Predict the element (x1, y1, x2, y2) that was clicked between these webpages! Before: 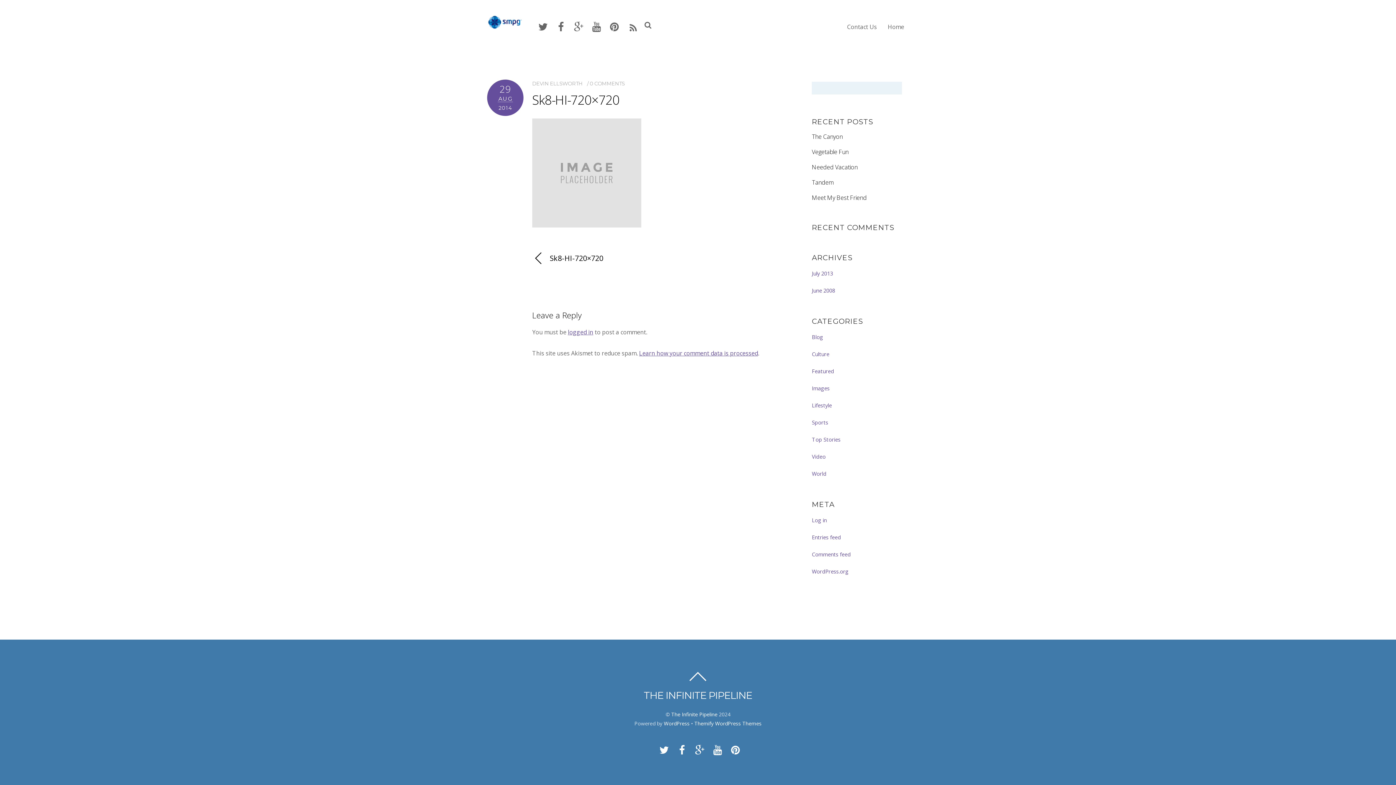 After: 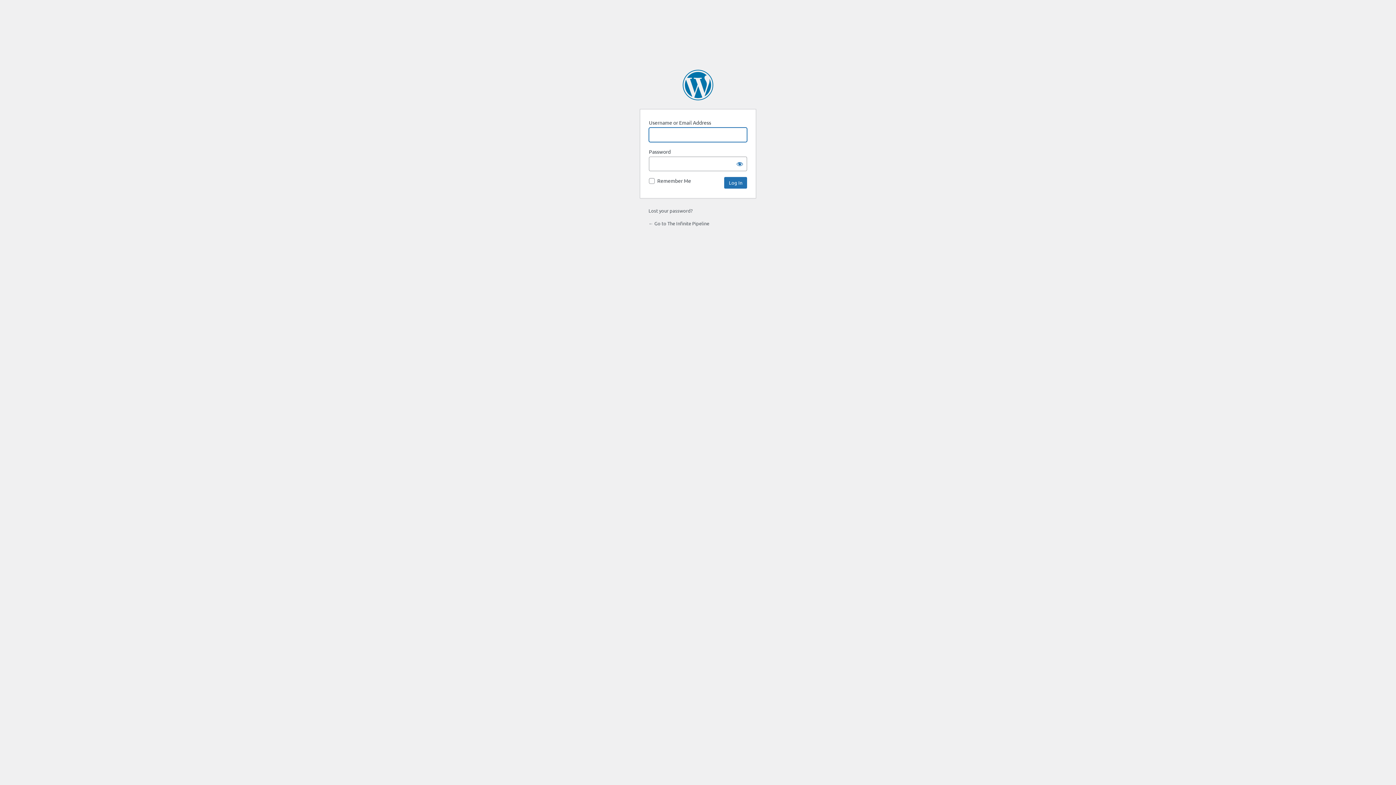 Action: bbox: (812, 516, 826, 523) label: Log in